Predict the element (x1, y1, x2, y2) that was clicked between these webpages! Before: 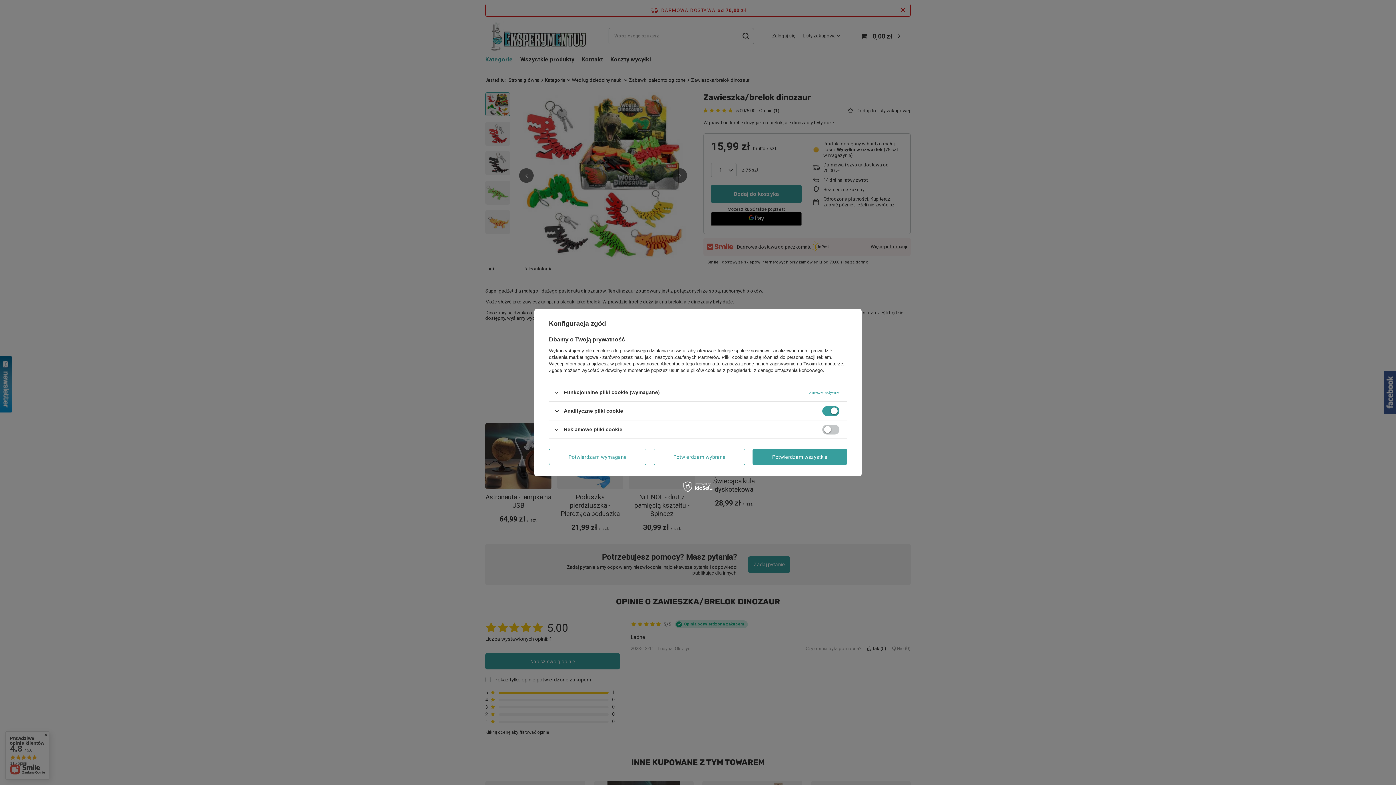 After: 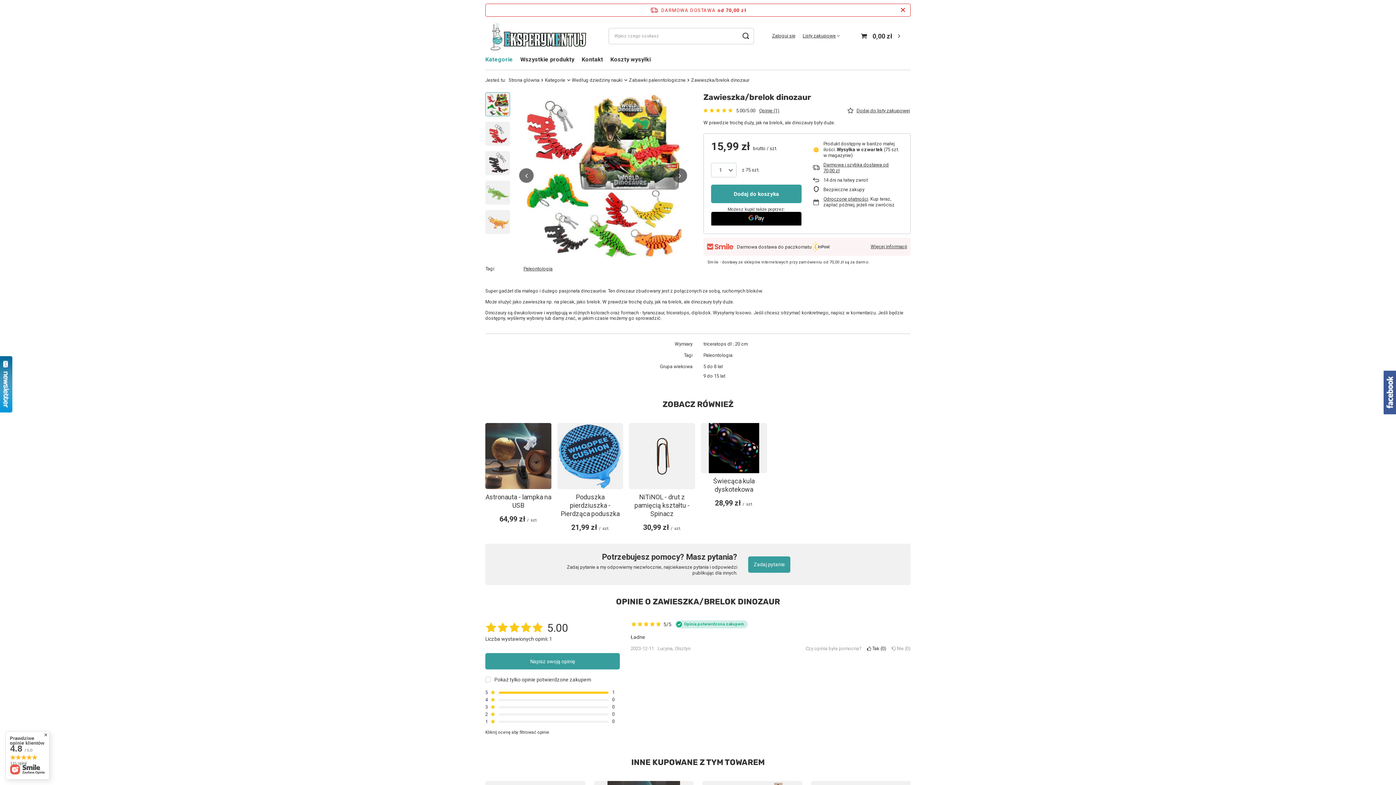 Action: bbox: (549, 448, 646, 465) label: Potwierdzam wymagane